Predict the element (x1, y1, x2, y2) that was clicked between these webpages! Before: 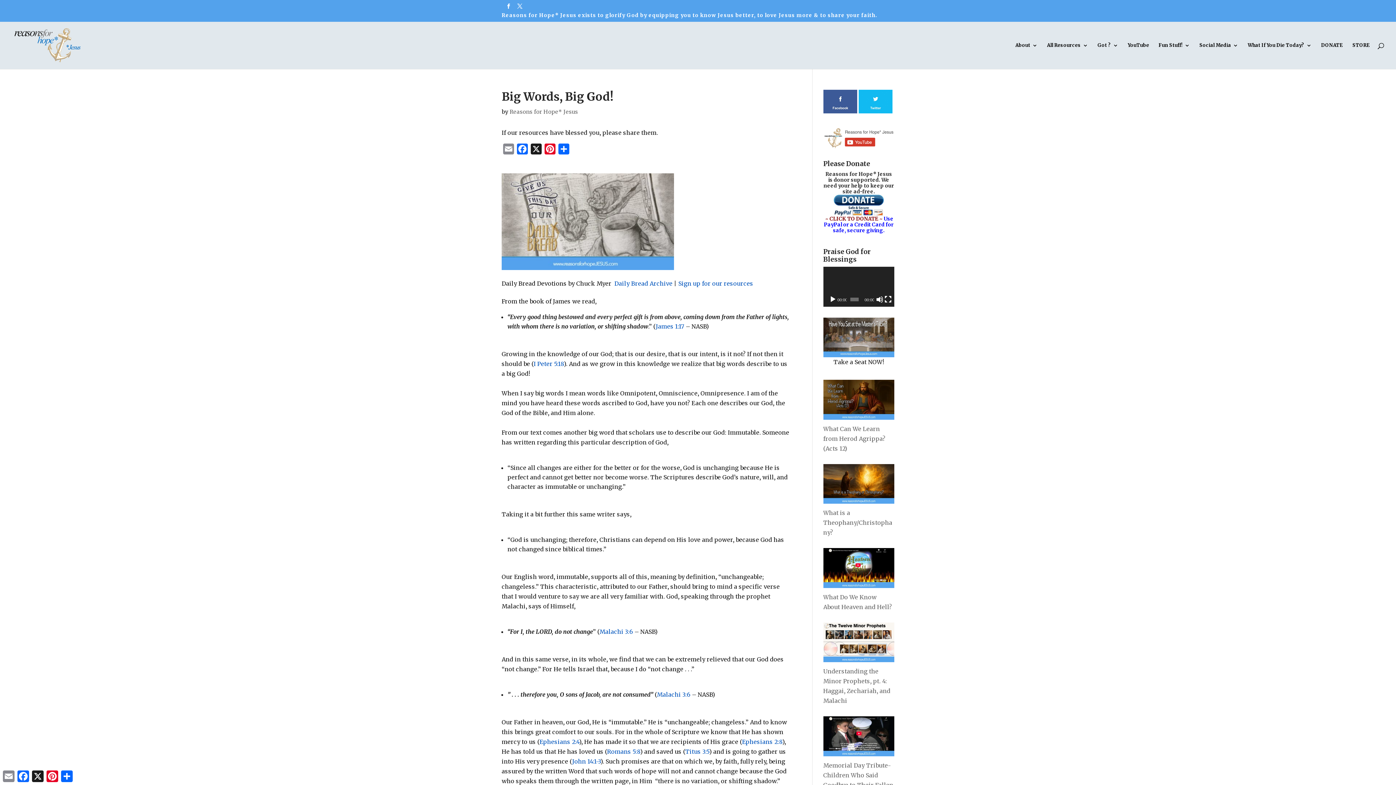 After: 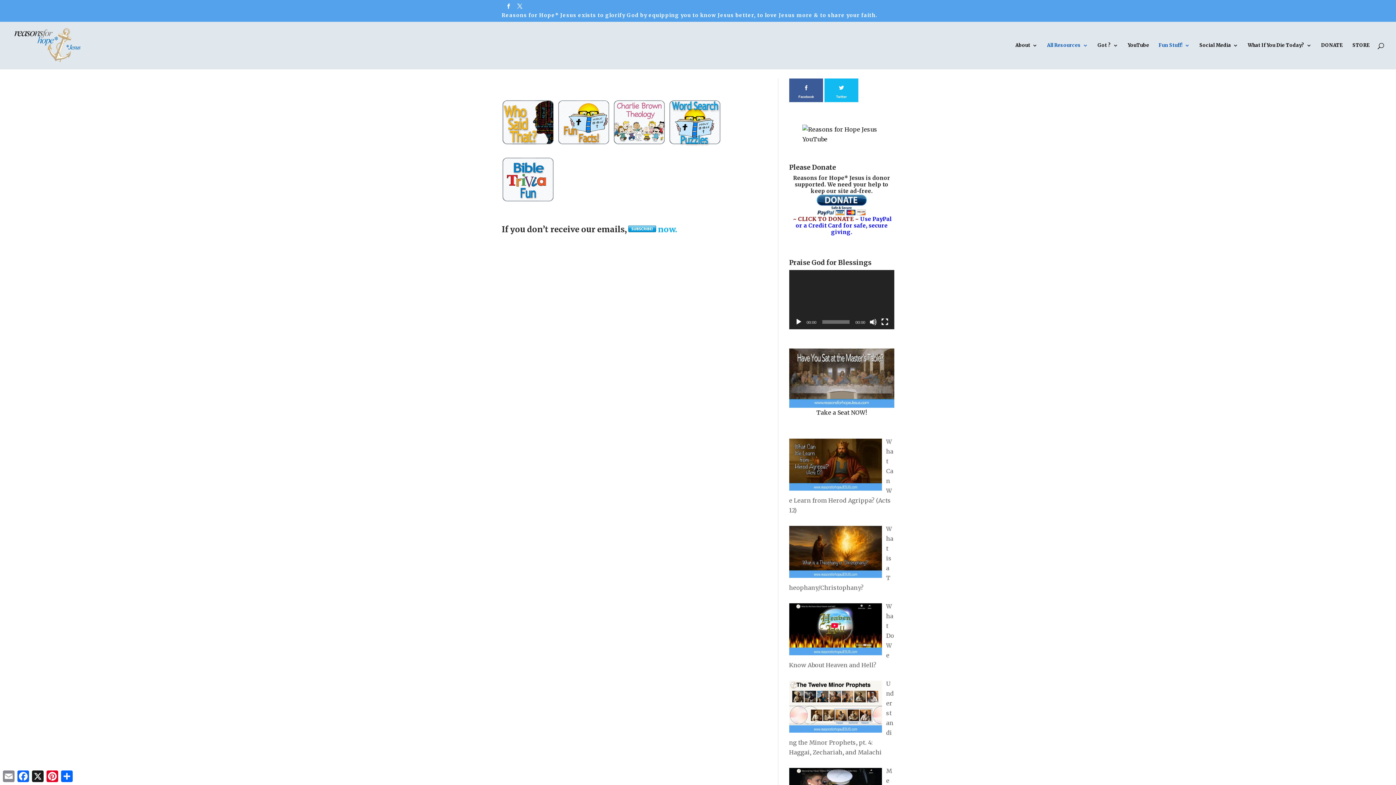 Action: label: Fun Stuff! bbox: (1158, 42, 1190, 68)